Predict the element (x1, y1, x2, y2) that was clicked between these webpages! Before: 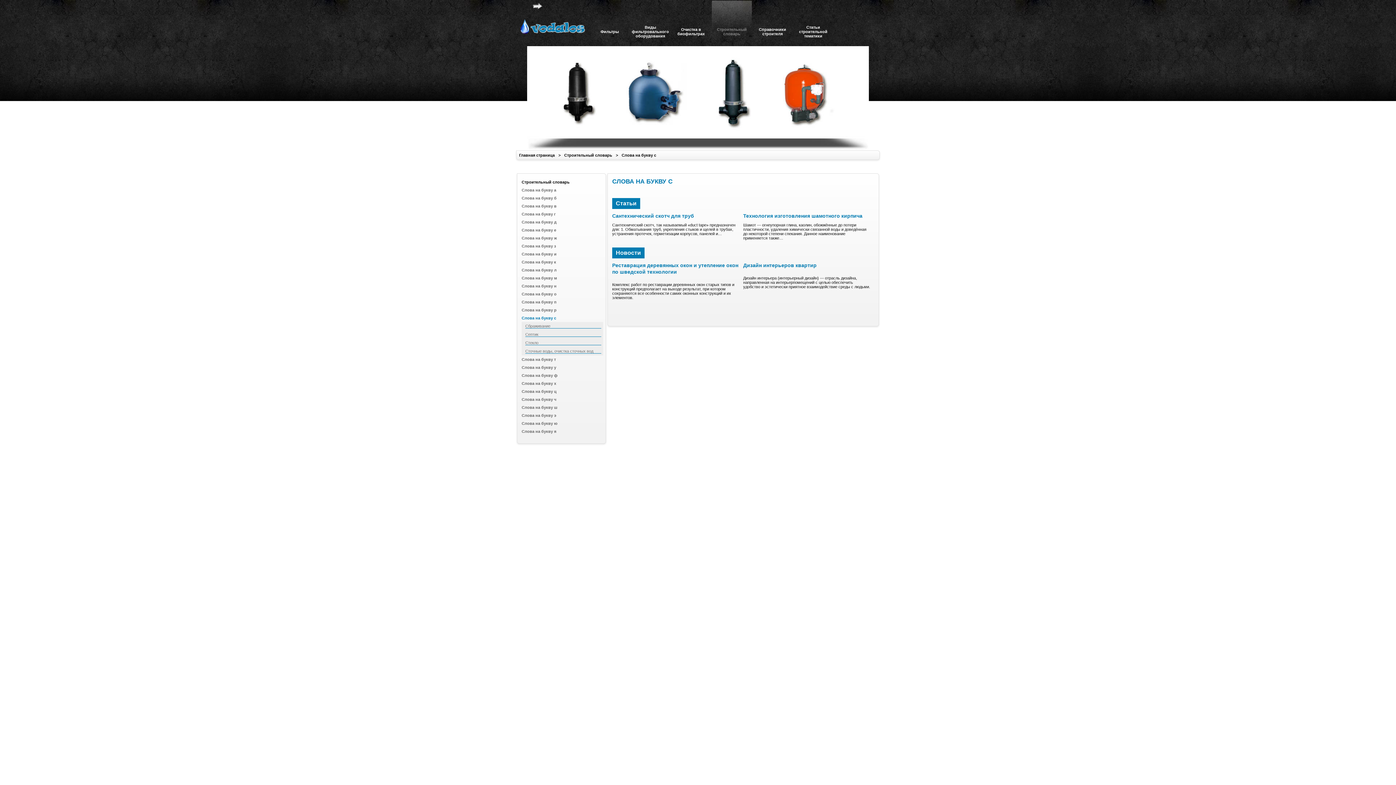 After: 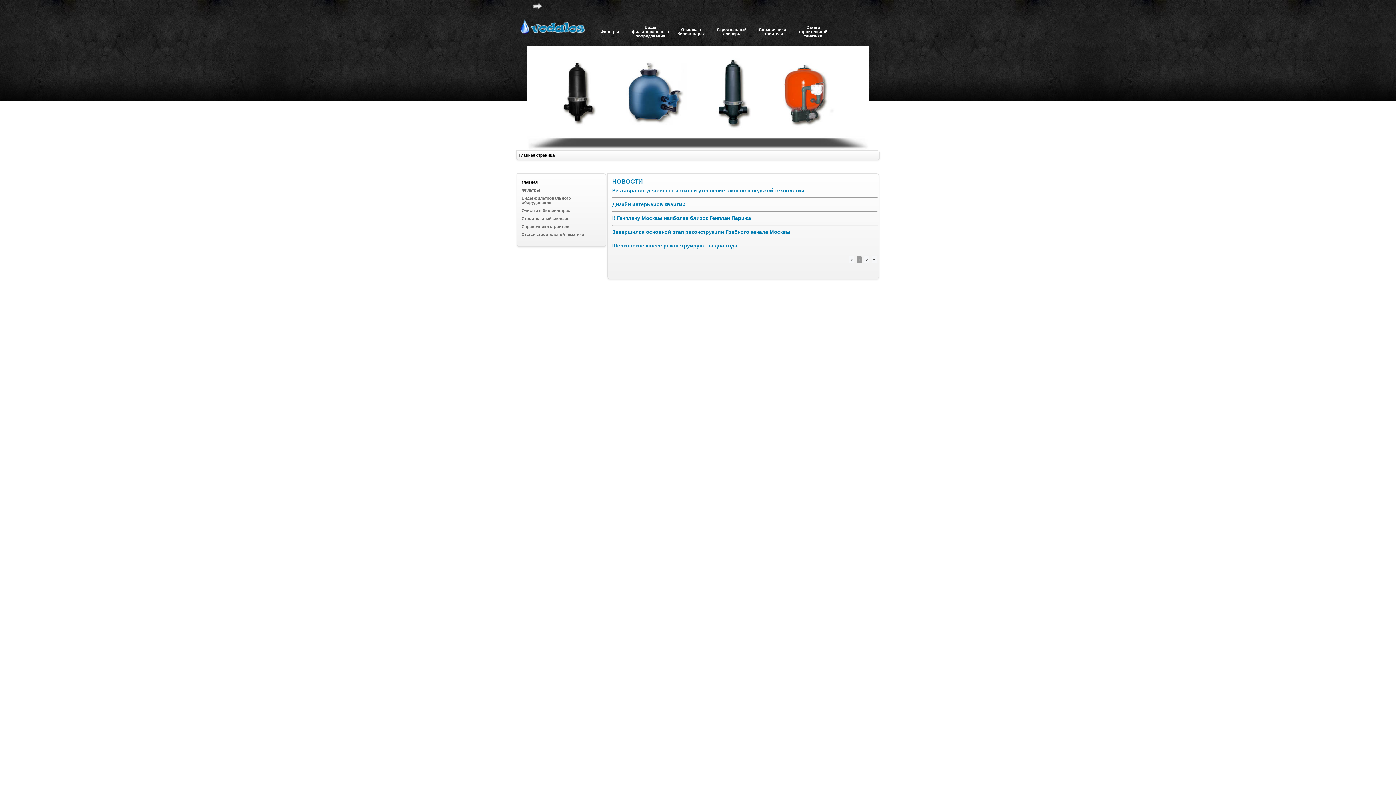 Action: label: Новости bbox: (612, 247, 644, 258)